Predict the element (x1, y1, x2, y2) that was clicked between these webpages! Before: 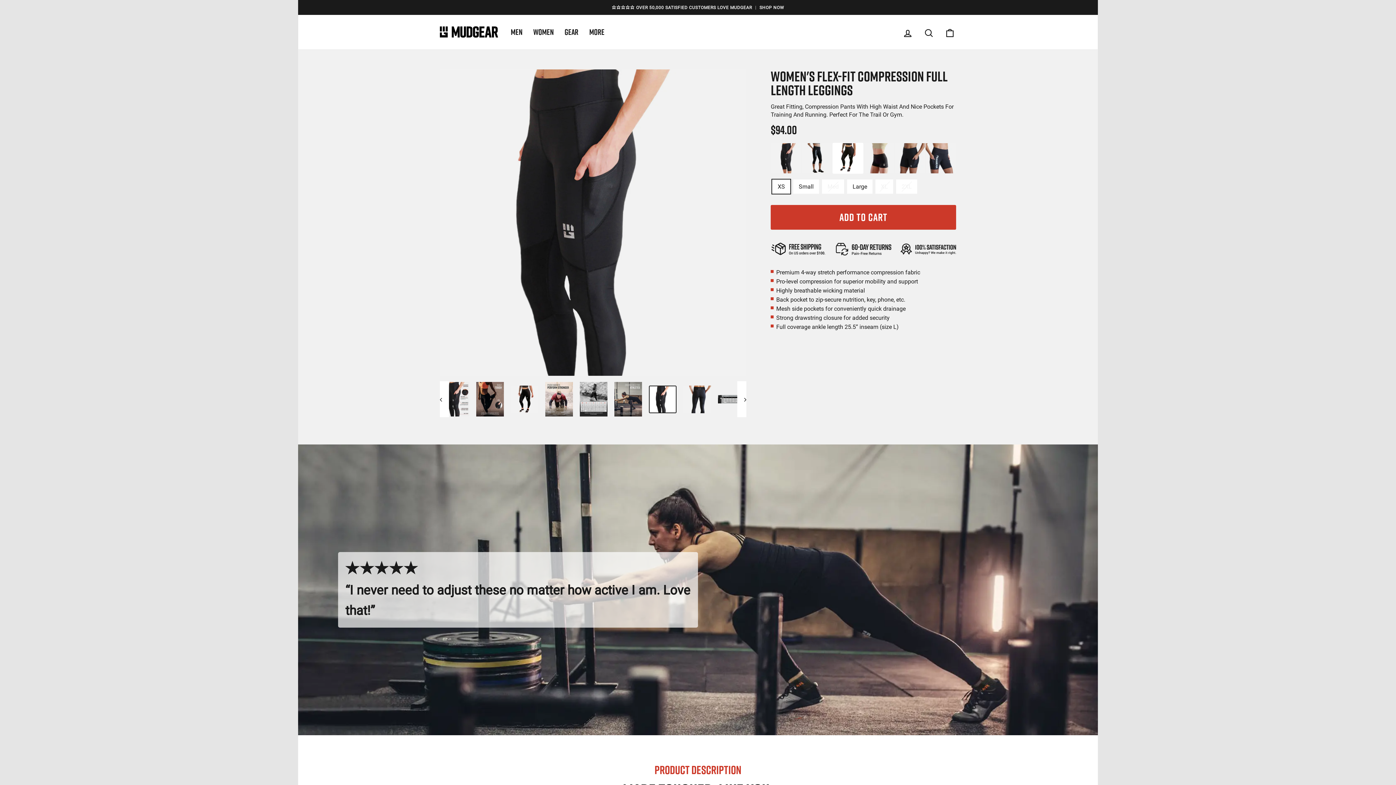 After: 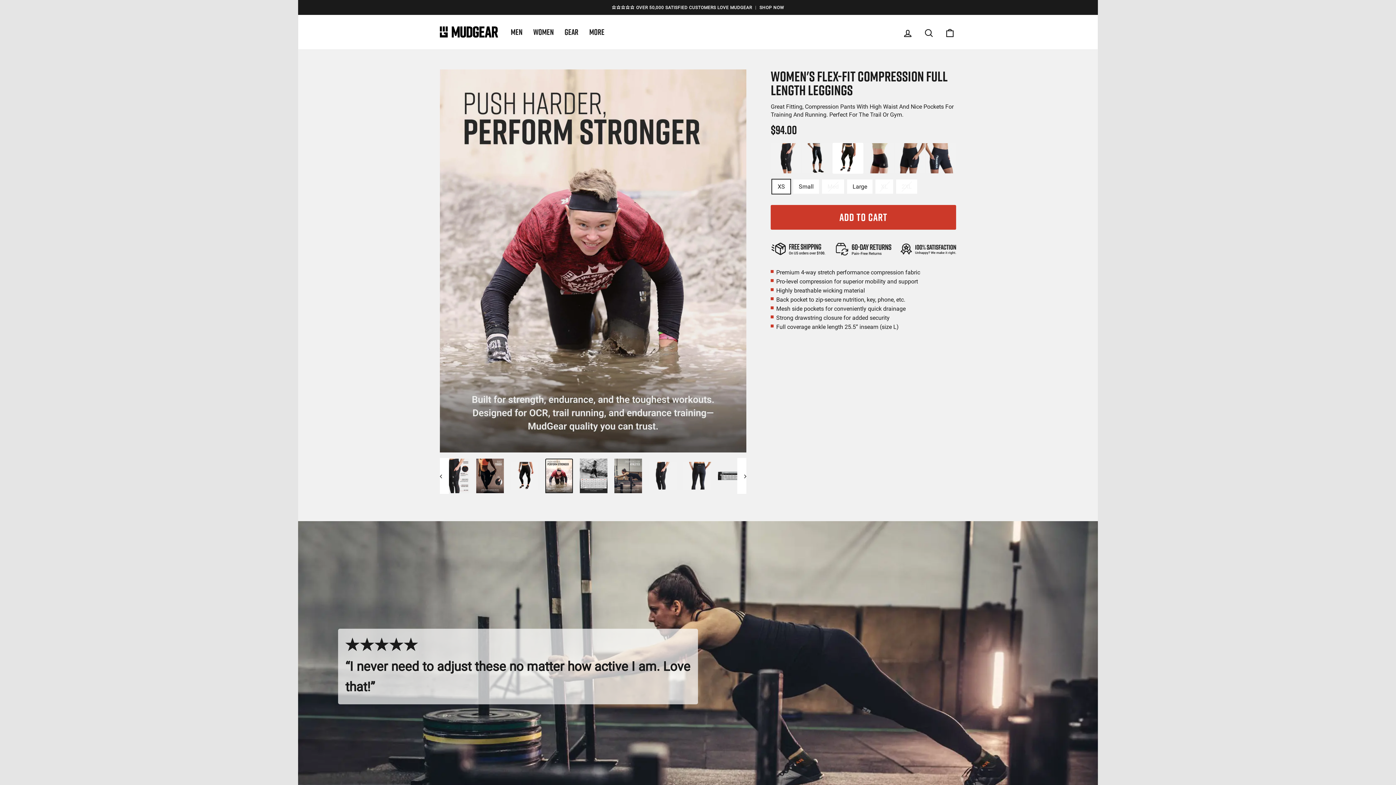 Action: bbox: (545, 382, 573, 416)